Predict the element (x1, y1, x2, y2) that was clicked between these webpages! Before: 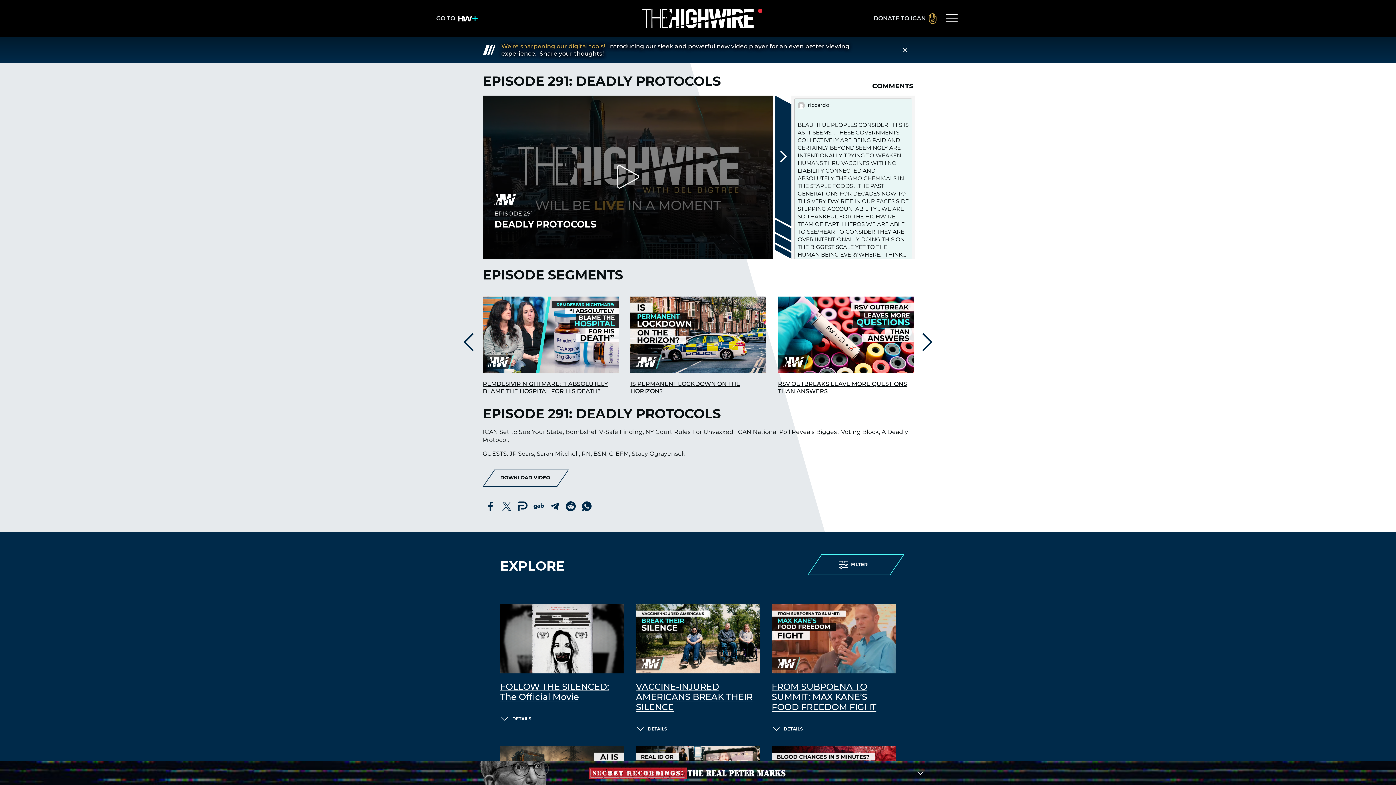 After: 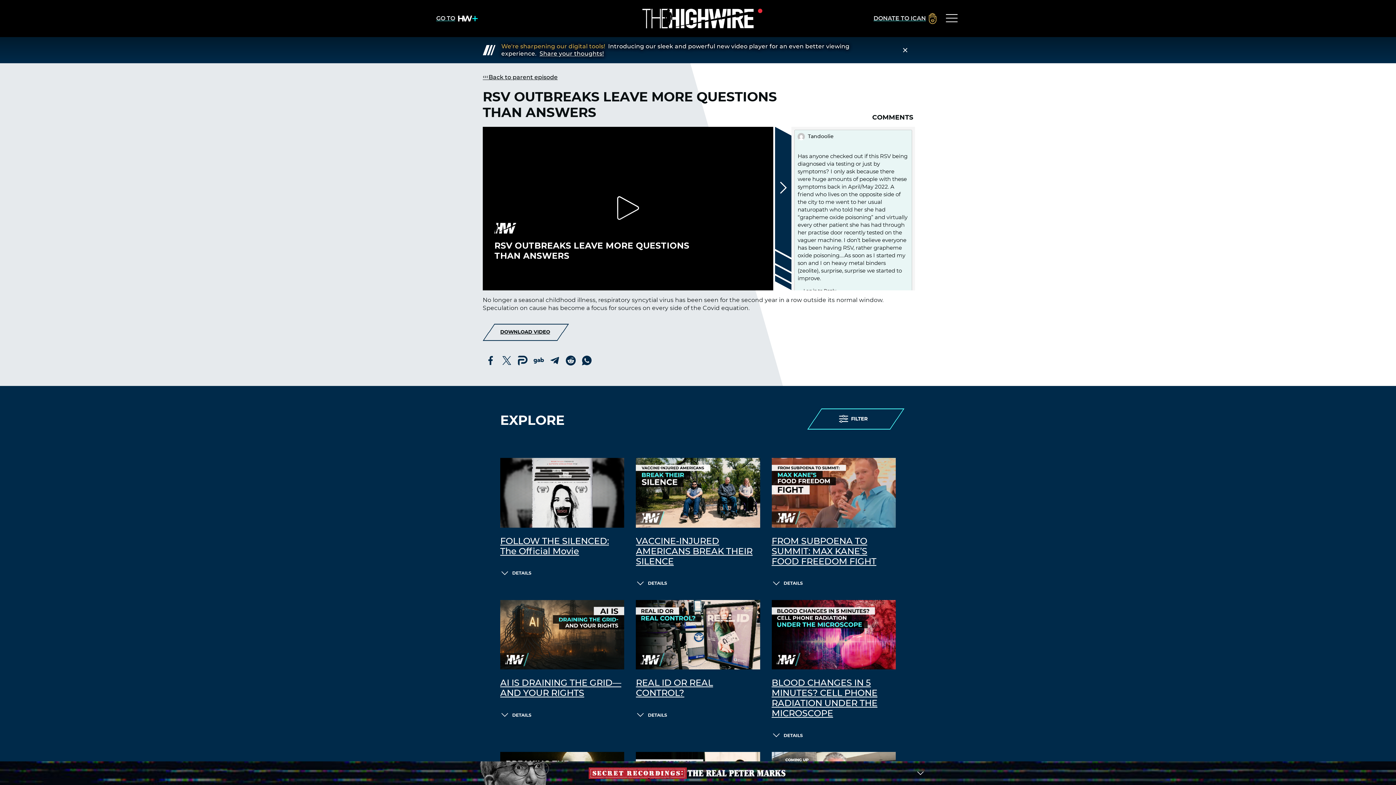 Action: bbox: (778, 296, 914, 373) label: Watch RSV OUTBREAKS LEAVE MORE QUESTIONS THAN ANSWERS